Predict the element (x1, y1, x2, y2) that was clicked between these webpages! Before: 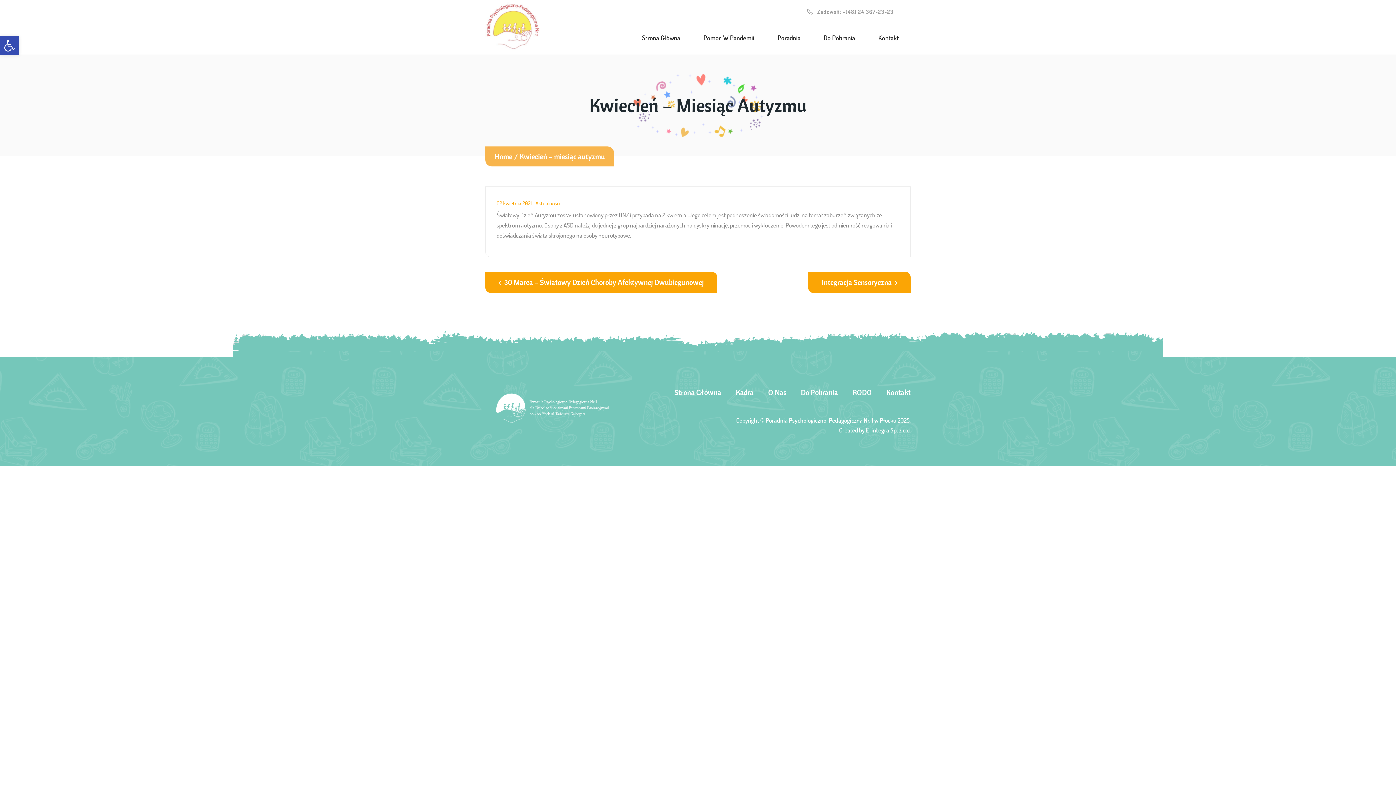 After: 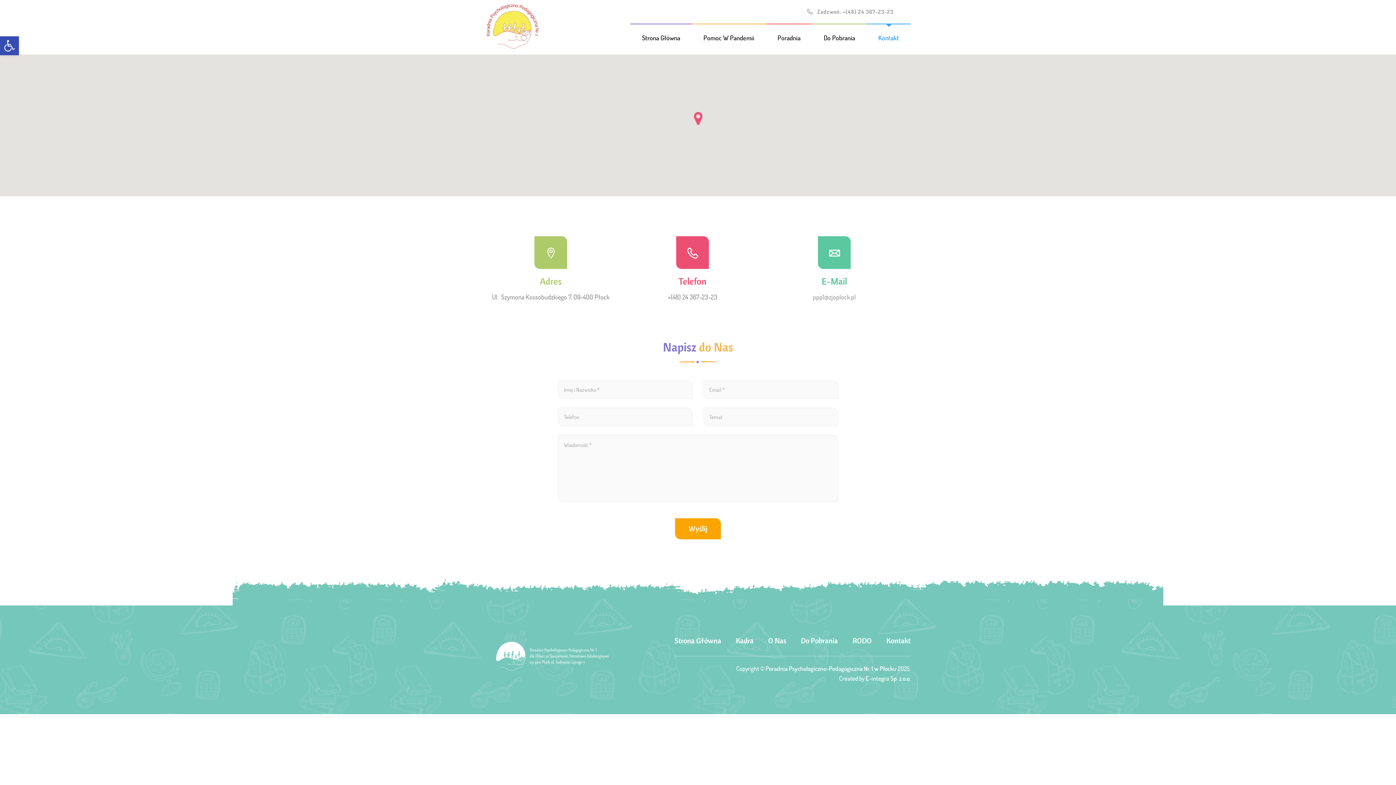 Action: bbox: (879, 388, 910, 397) label: Kontakt